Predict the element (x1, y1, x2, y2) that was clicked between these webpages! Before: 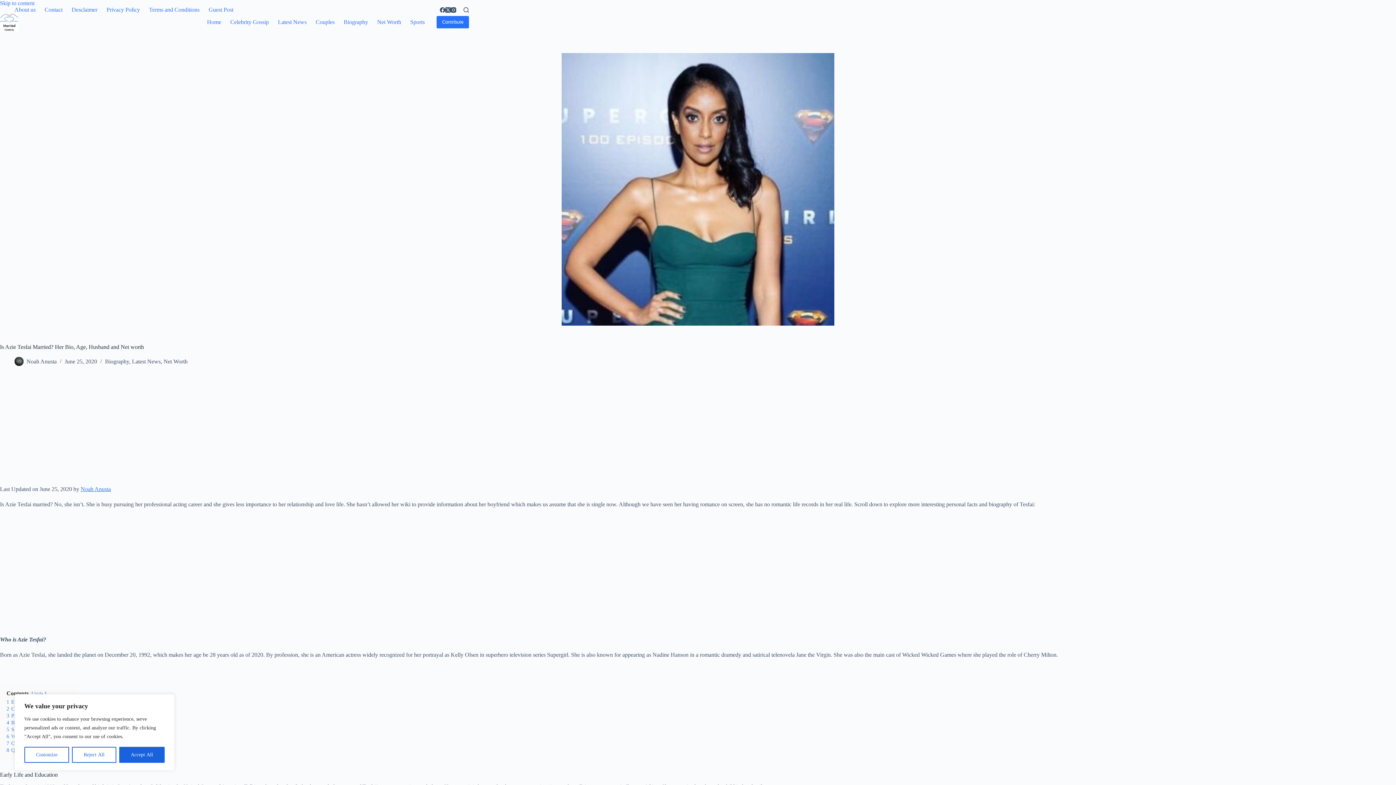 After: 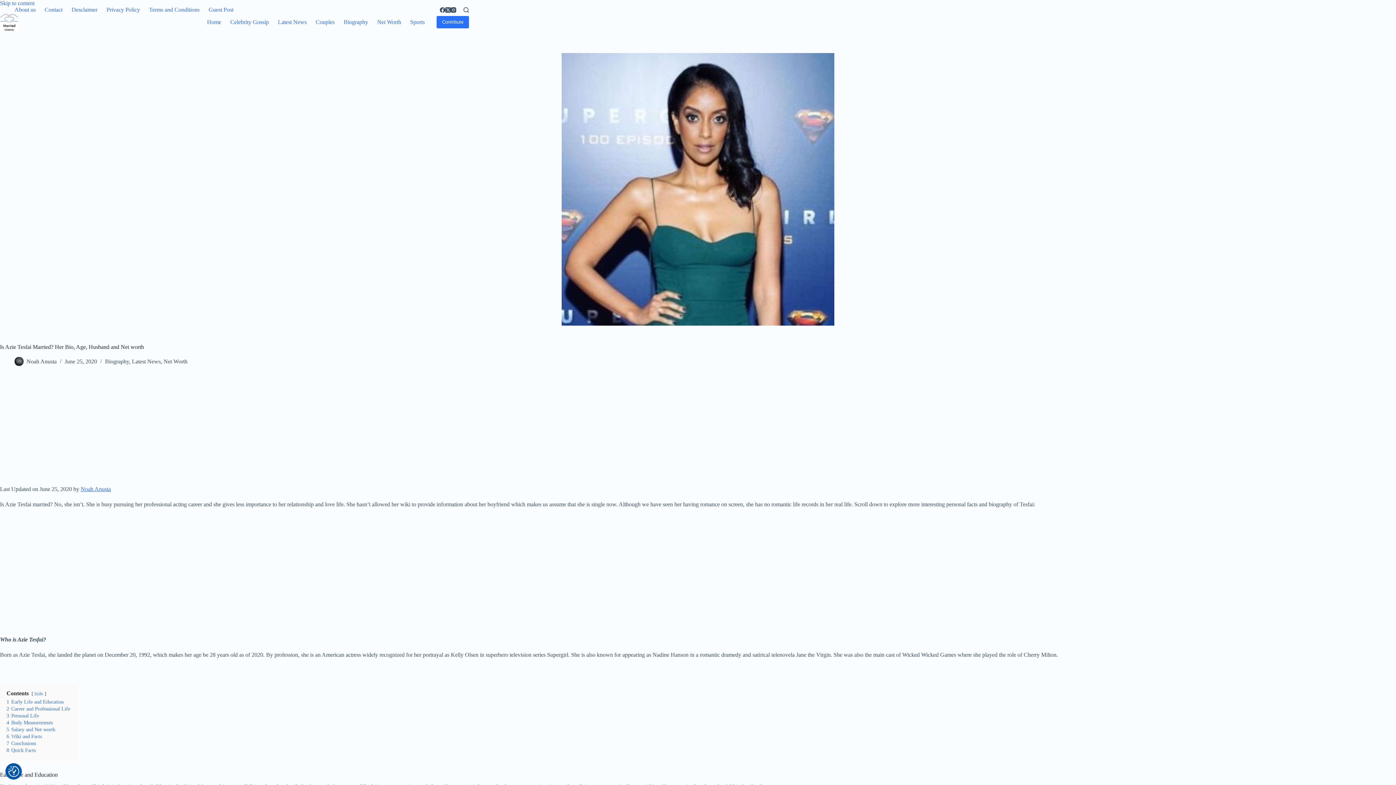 Action: bbox: (119, 747, 164, 763) label: Accept All